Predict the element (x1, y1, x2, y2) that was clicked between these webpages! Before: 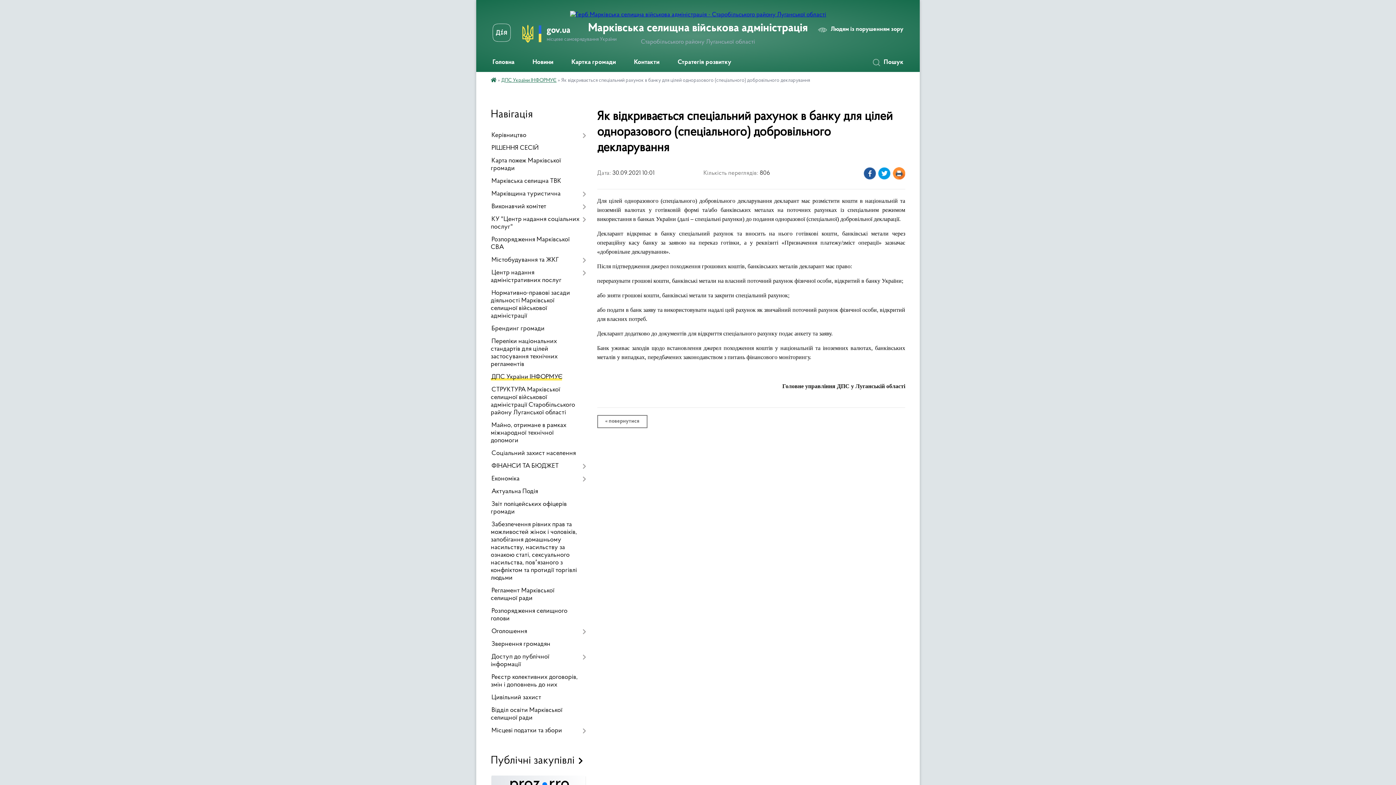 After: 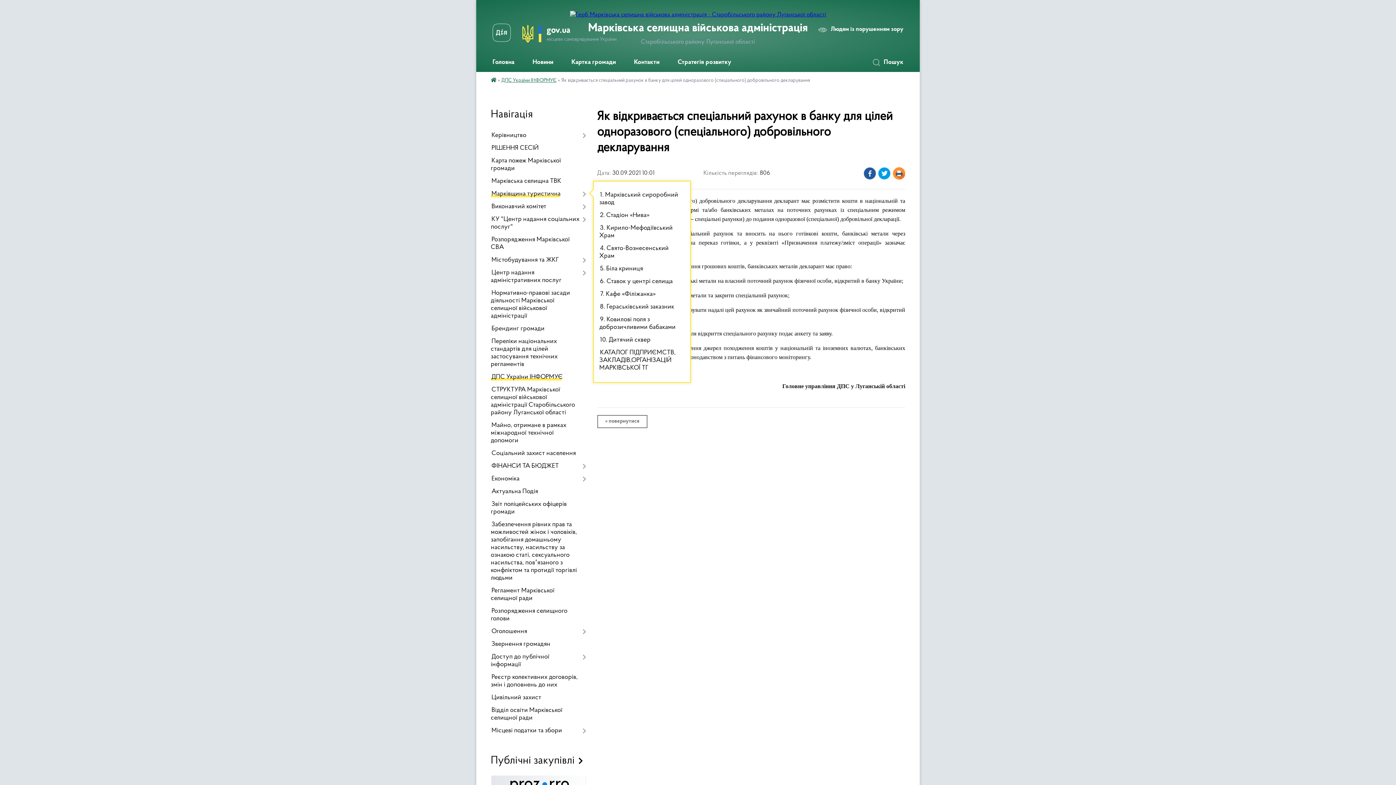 Action: label: Марківщина туристична bbox: (490, 188, 586, 200)